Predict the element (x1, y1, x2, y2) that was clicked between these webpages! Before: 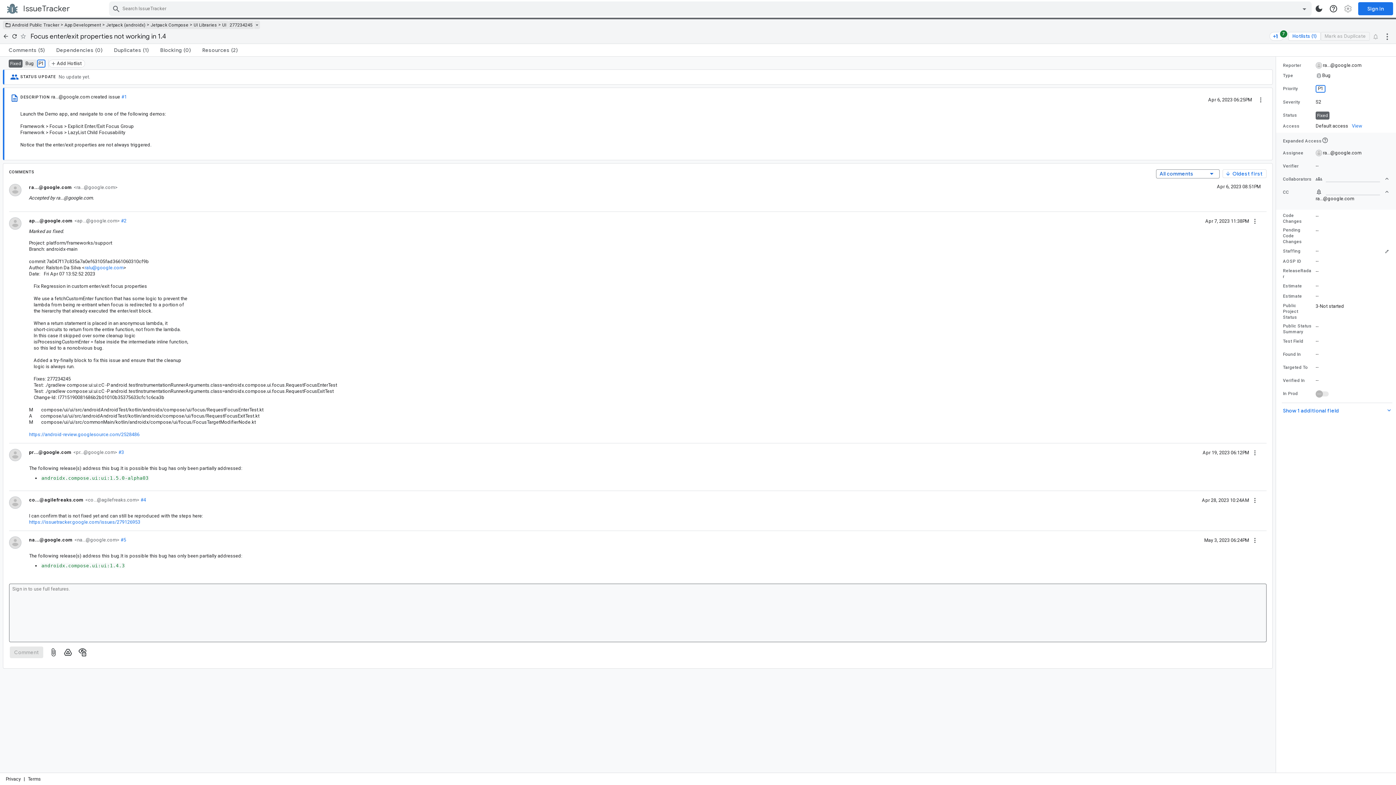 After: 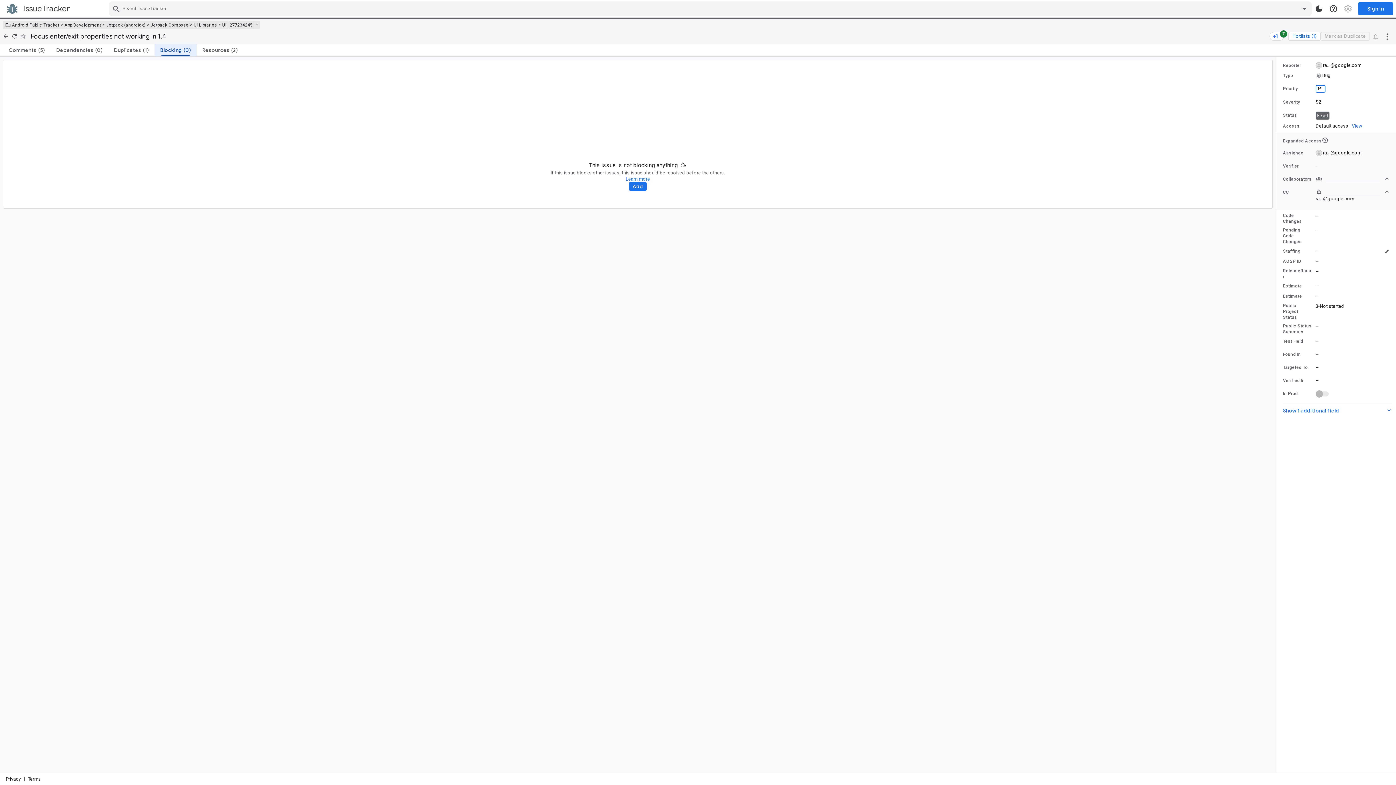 Action: bbox: (154, 43, 196, 56) label: Blocking
(0)